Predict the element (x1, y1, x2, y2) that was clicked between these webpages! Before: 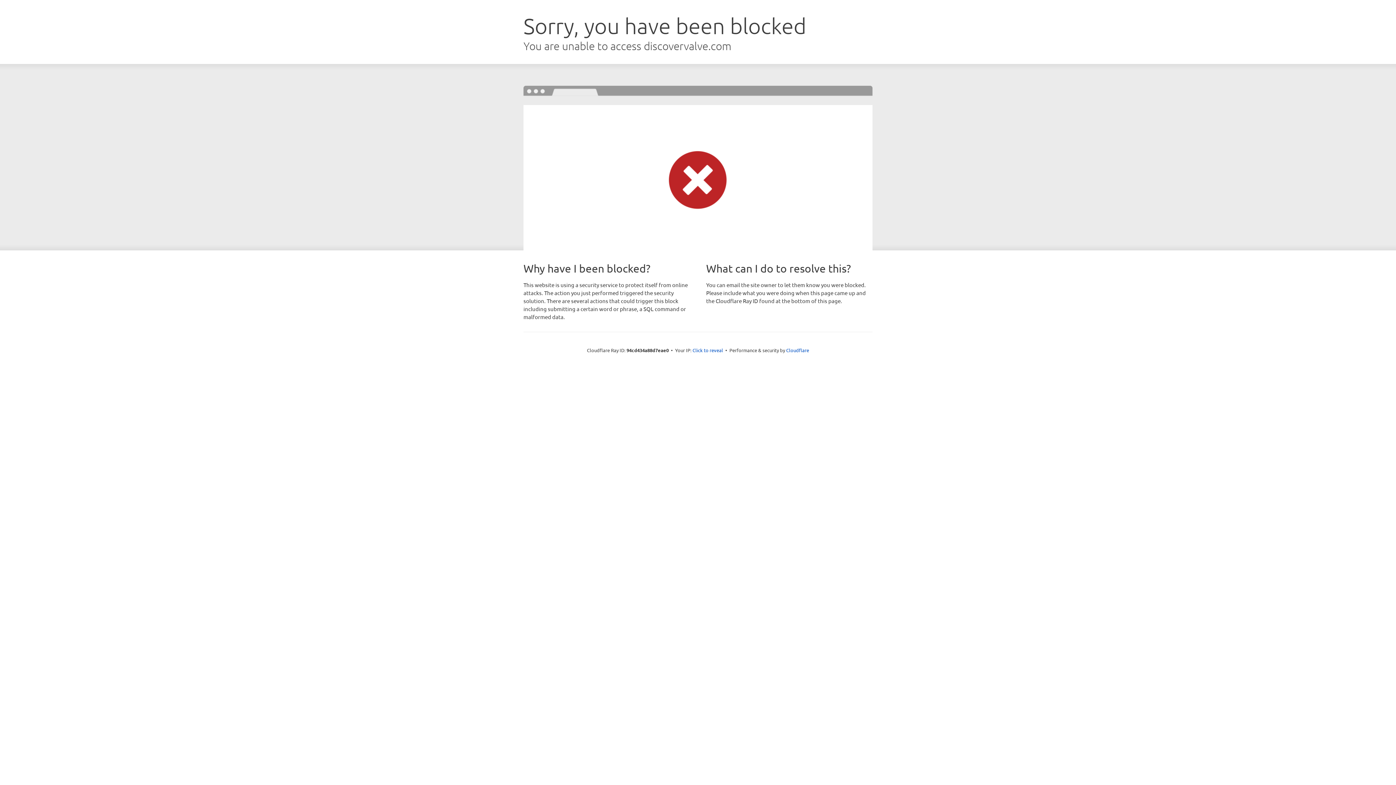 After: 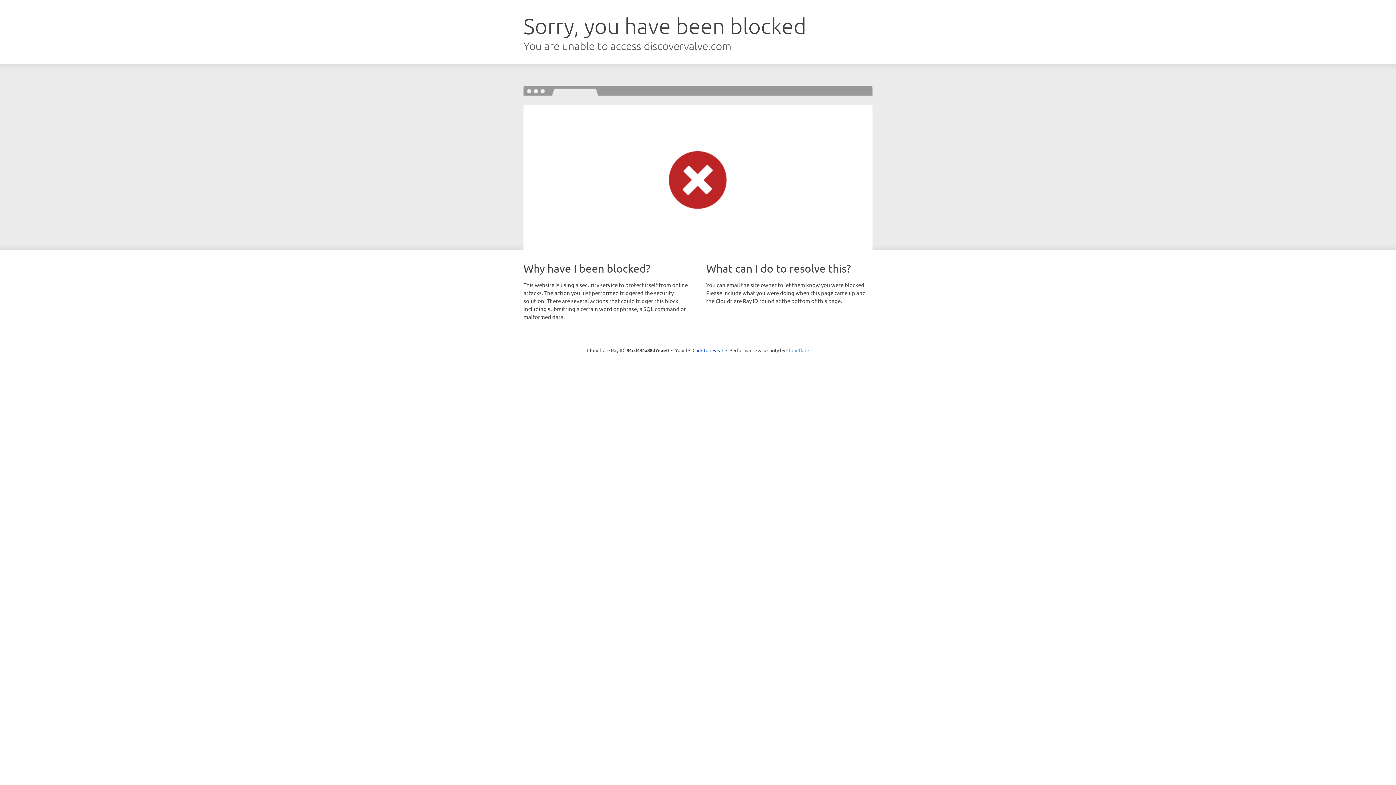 Action: label: Cloudflare bbox: (786, 347, 809, 353)